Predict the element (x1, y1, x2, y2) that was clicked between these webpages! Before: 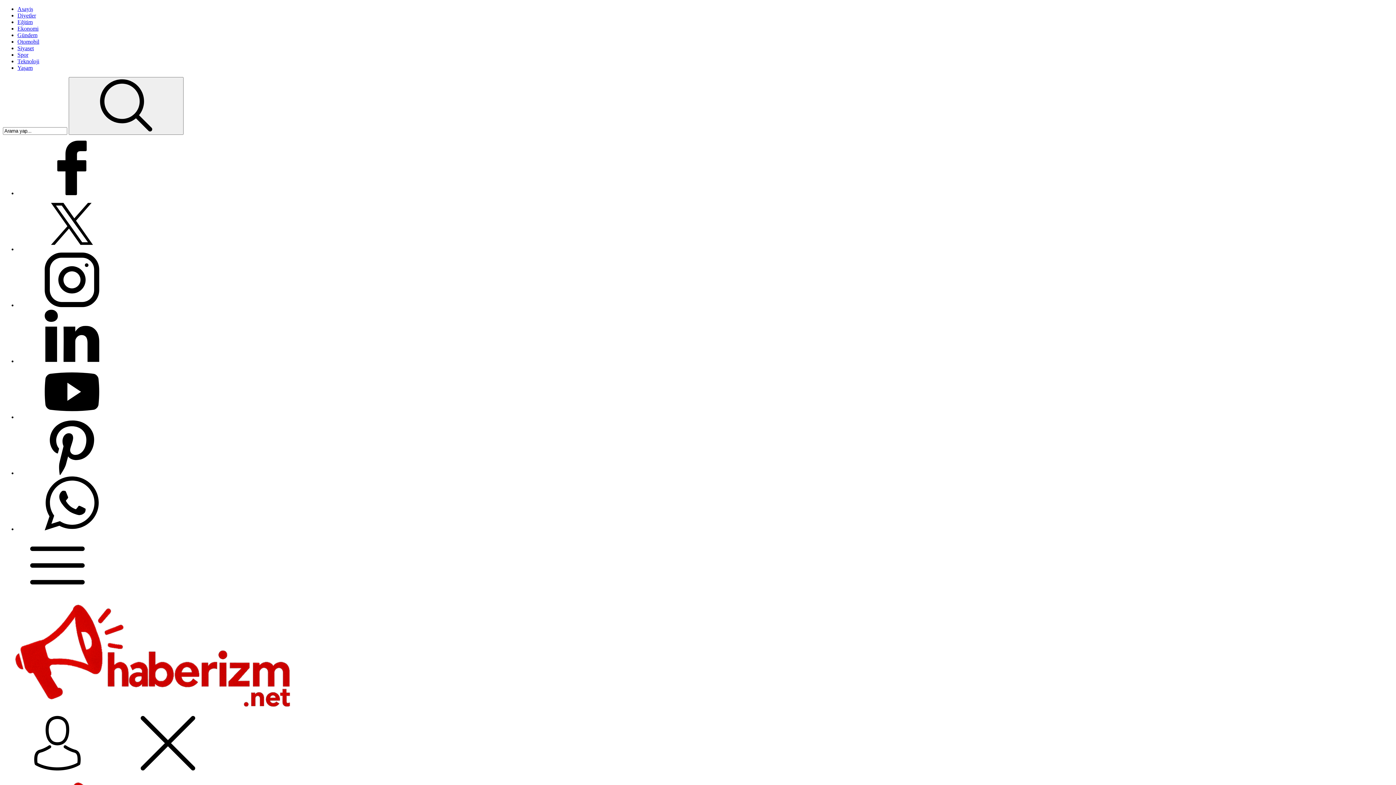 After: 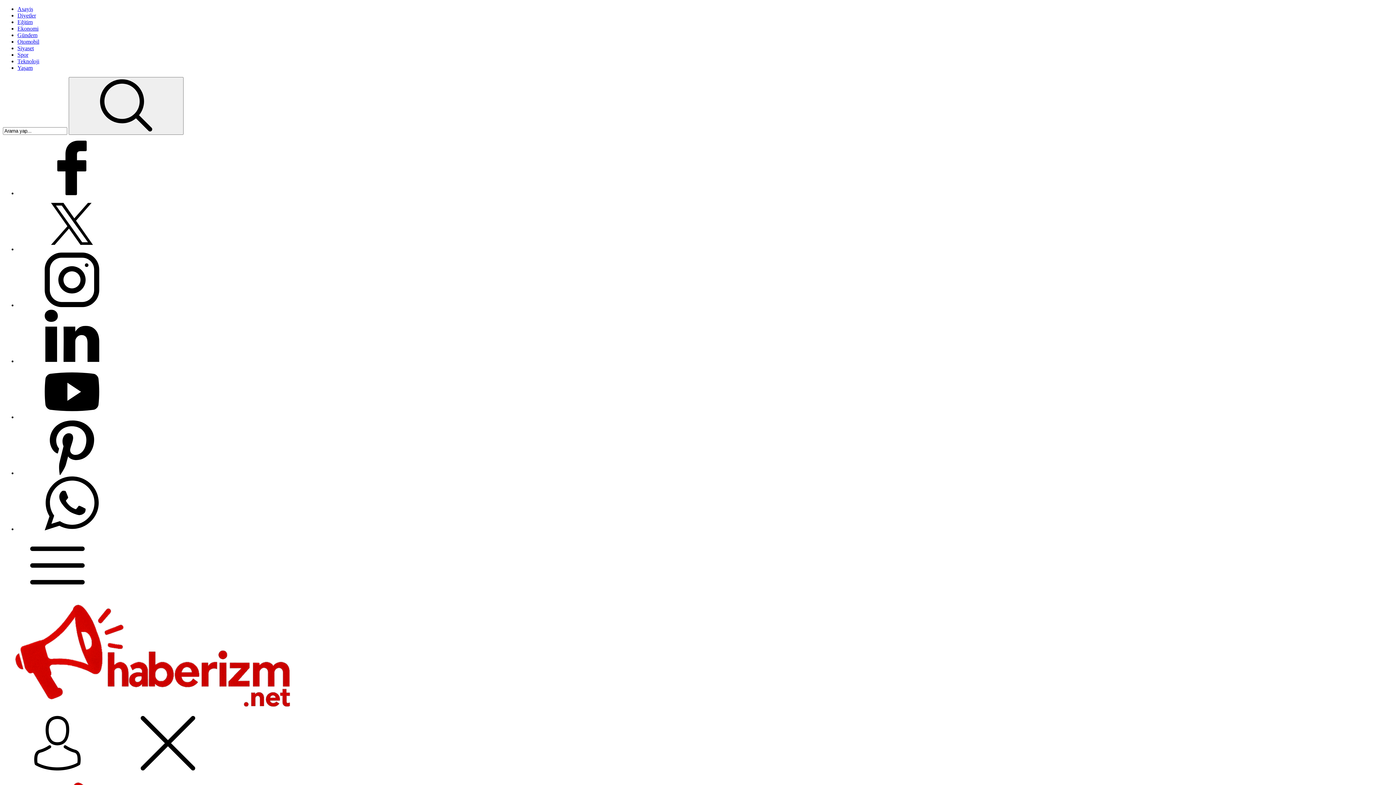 Action: bbox: (17, 246, 126, 252)